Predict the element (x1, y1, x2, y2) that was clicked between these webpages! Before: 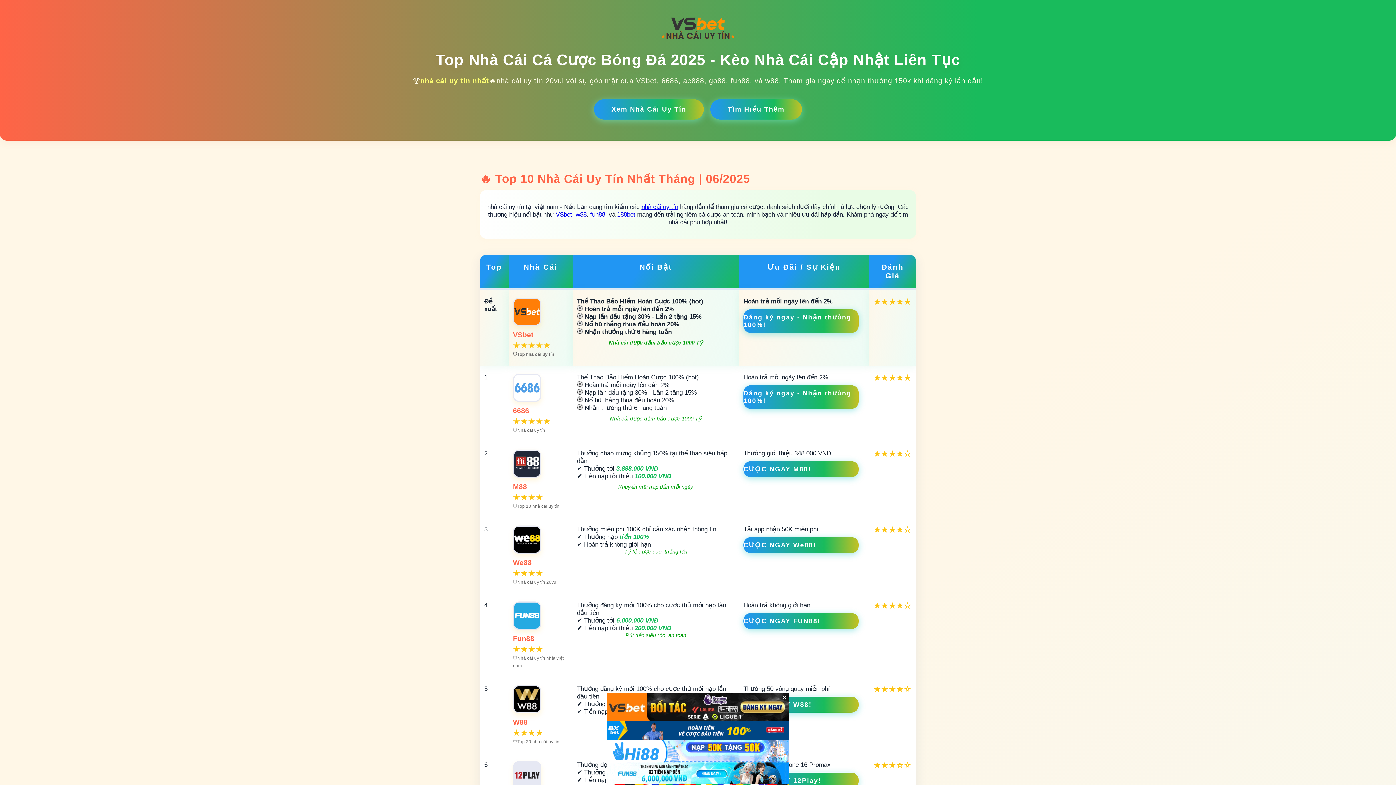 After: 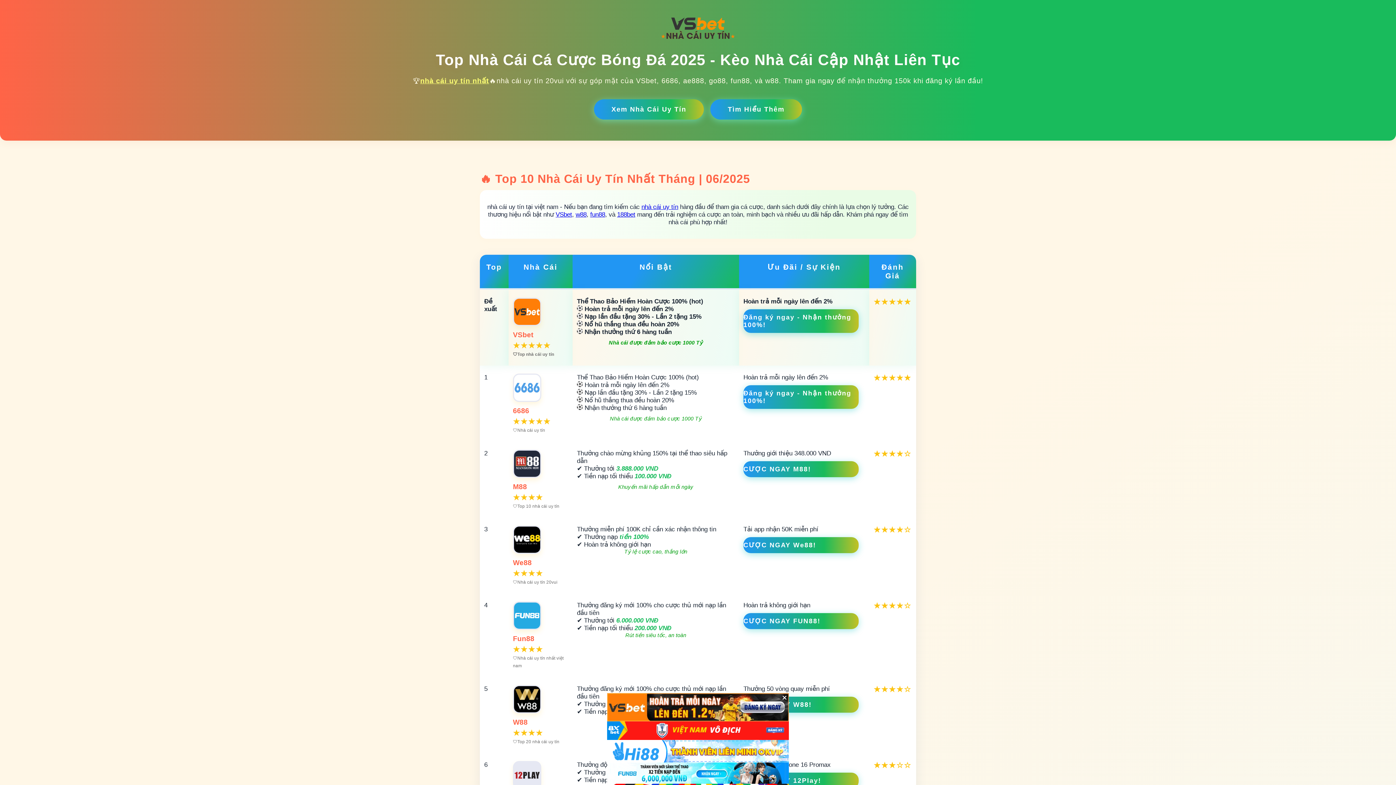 Action: label: nhà cái uy tín nhất bbox: (420, 76, 489, 84)